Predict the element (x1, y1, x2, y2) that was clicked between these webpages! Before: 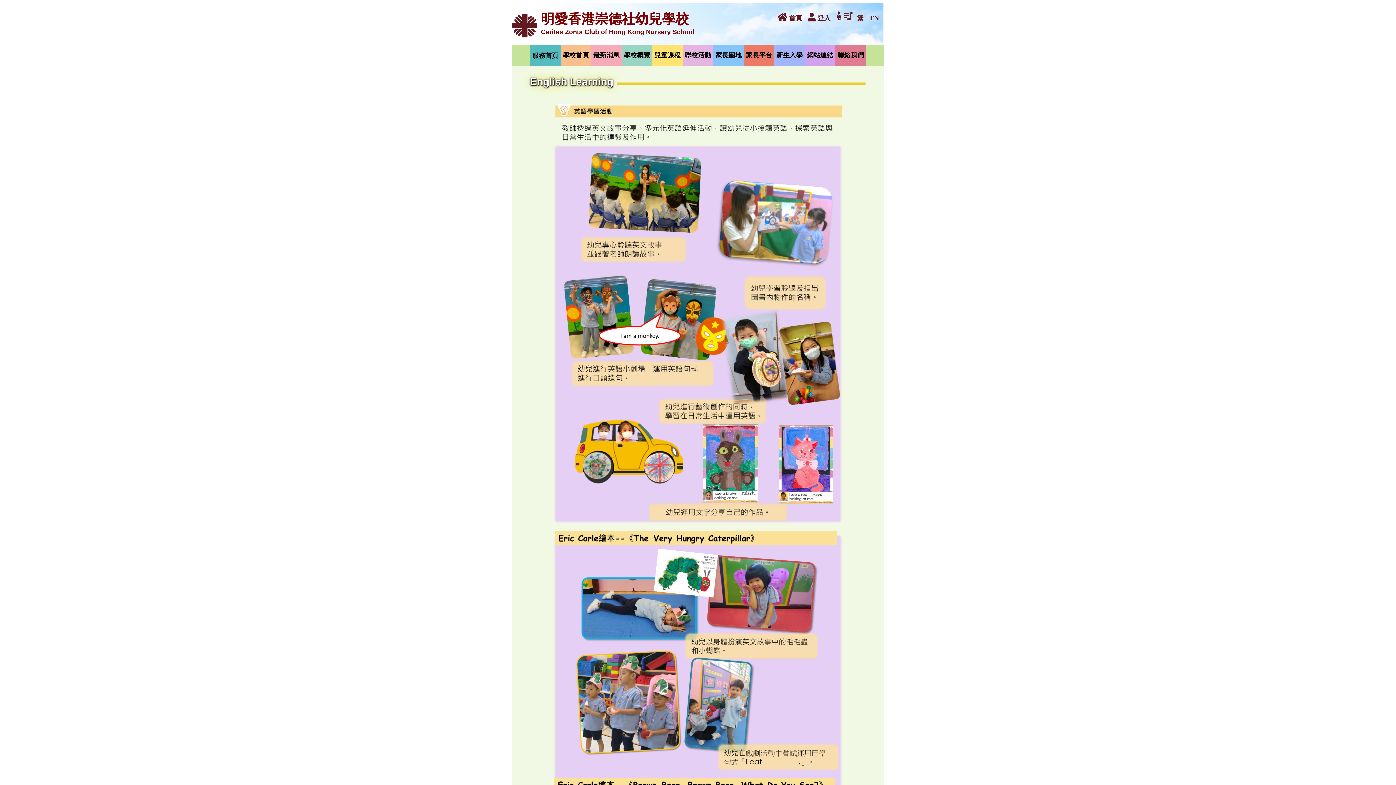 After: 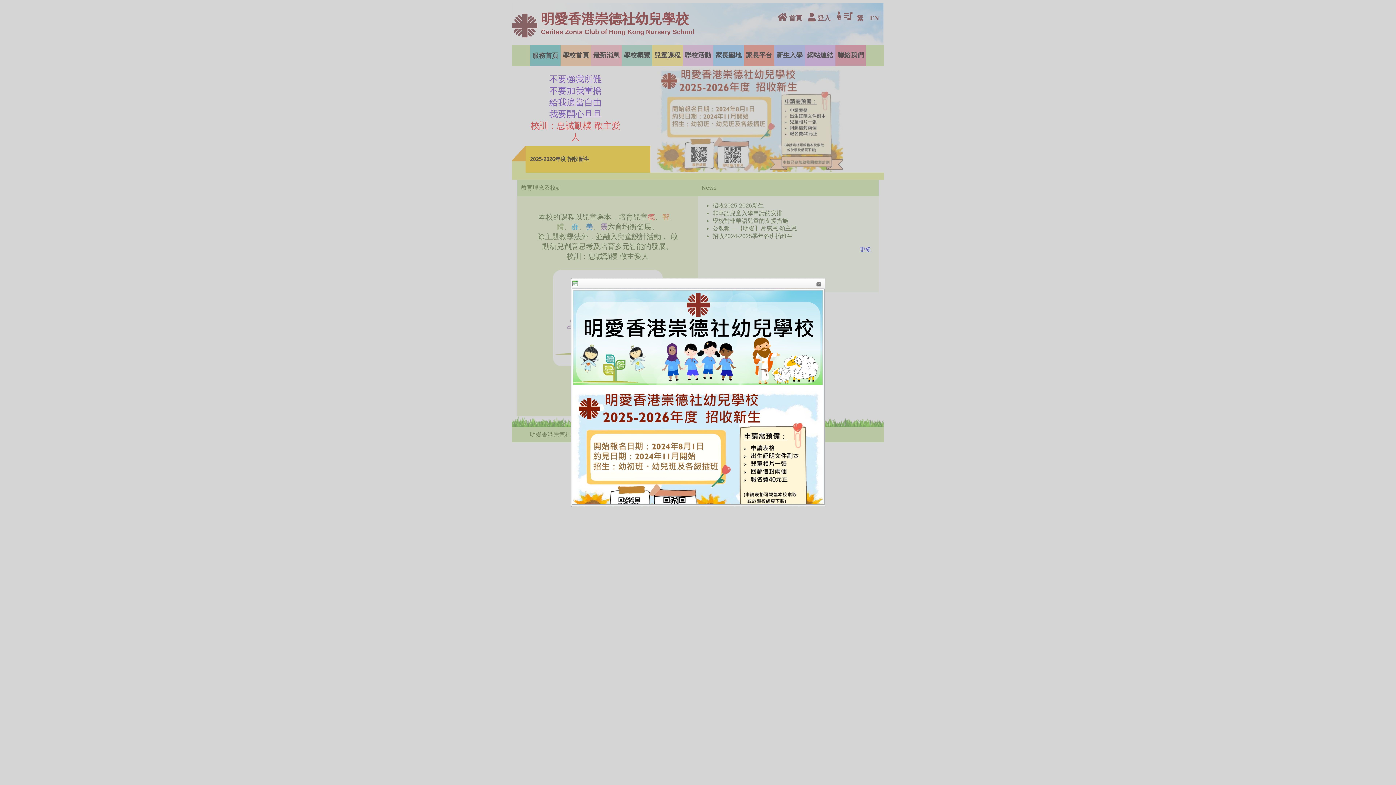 Action: label:  首頁   bbox: (777, 12, 806, 22)